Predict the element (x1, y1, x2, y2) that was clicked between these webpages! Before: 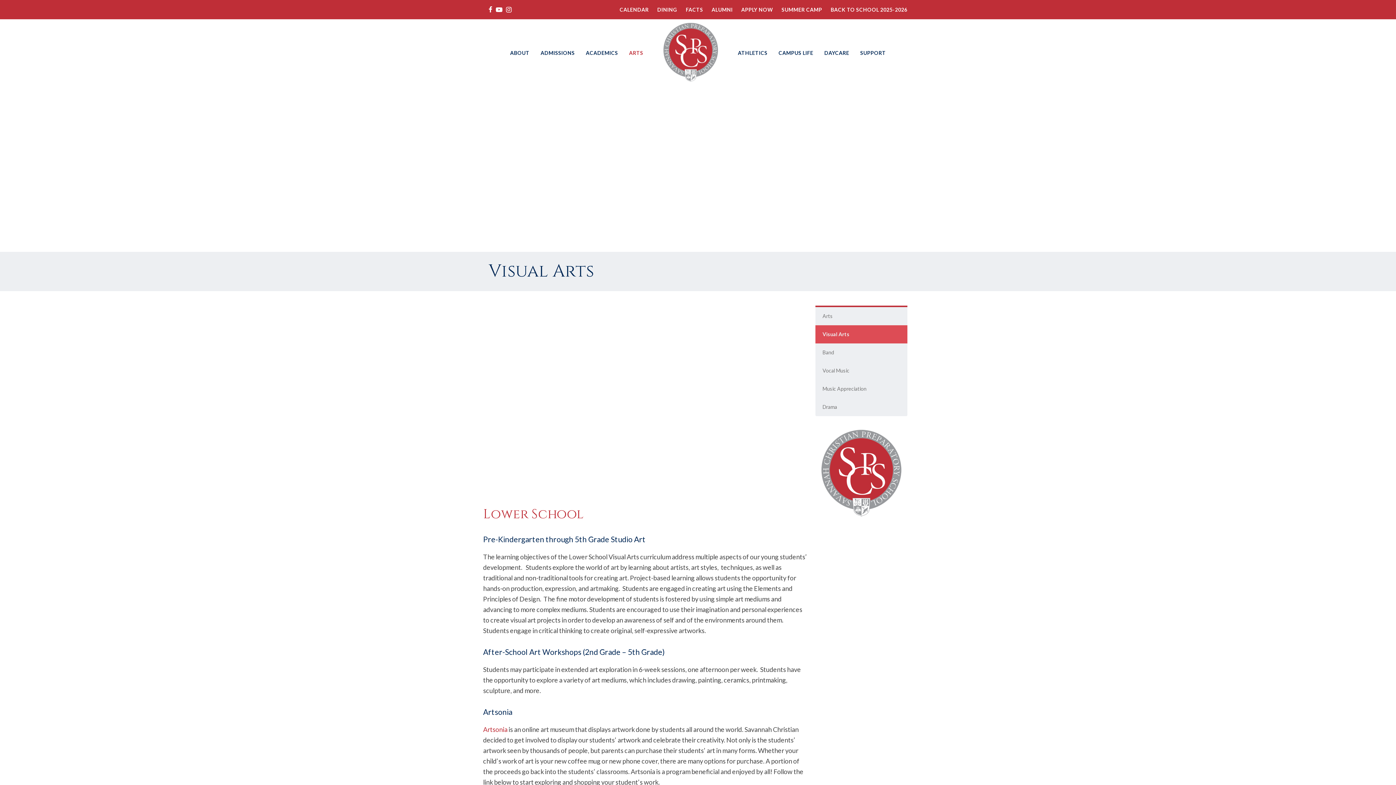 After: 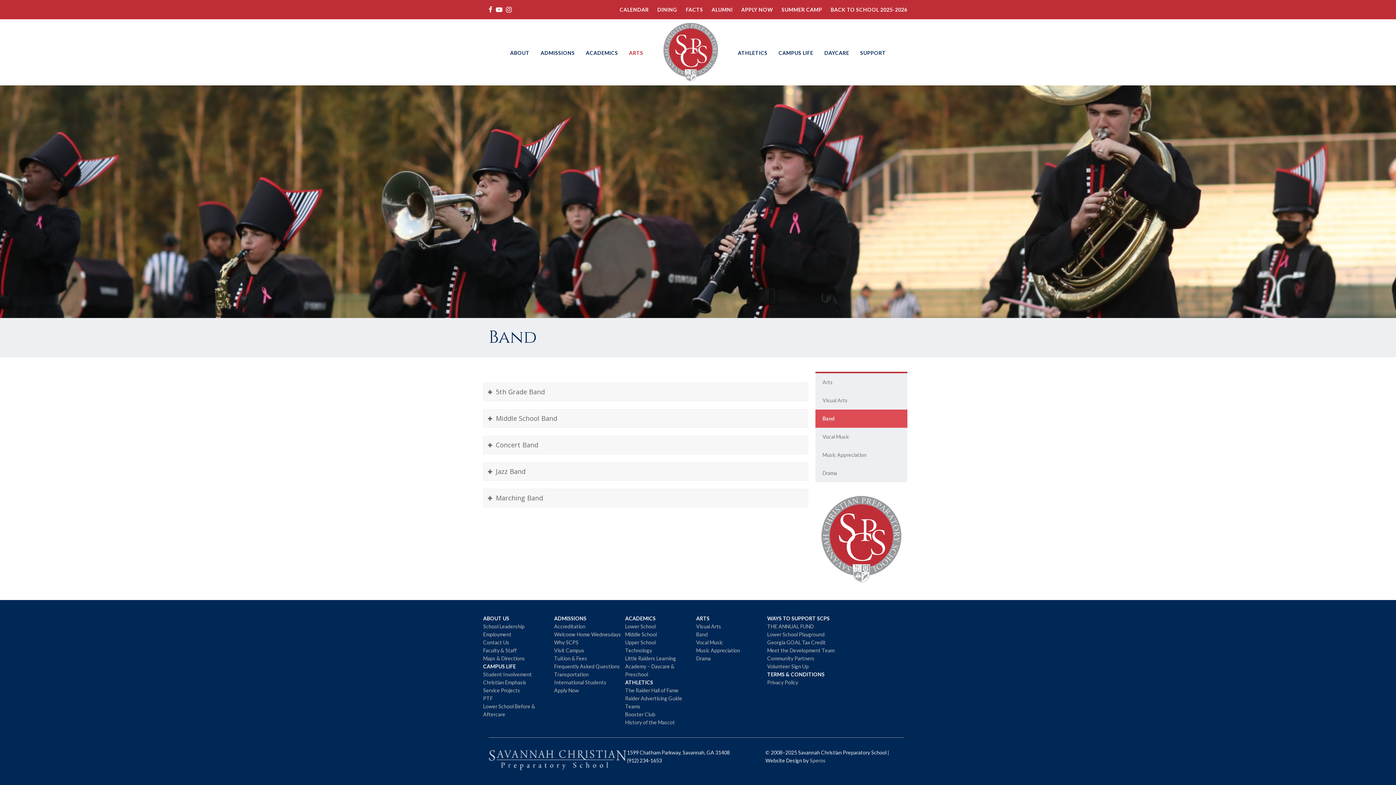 Action: label: Band bbox: (815, 343, 907, 361)